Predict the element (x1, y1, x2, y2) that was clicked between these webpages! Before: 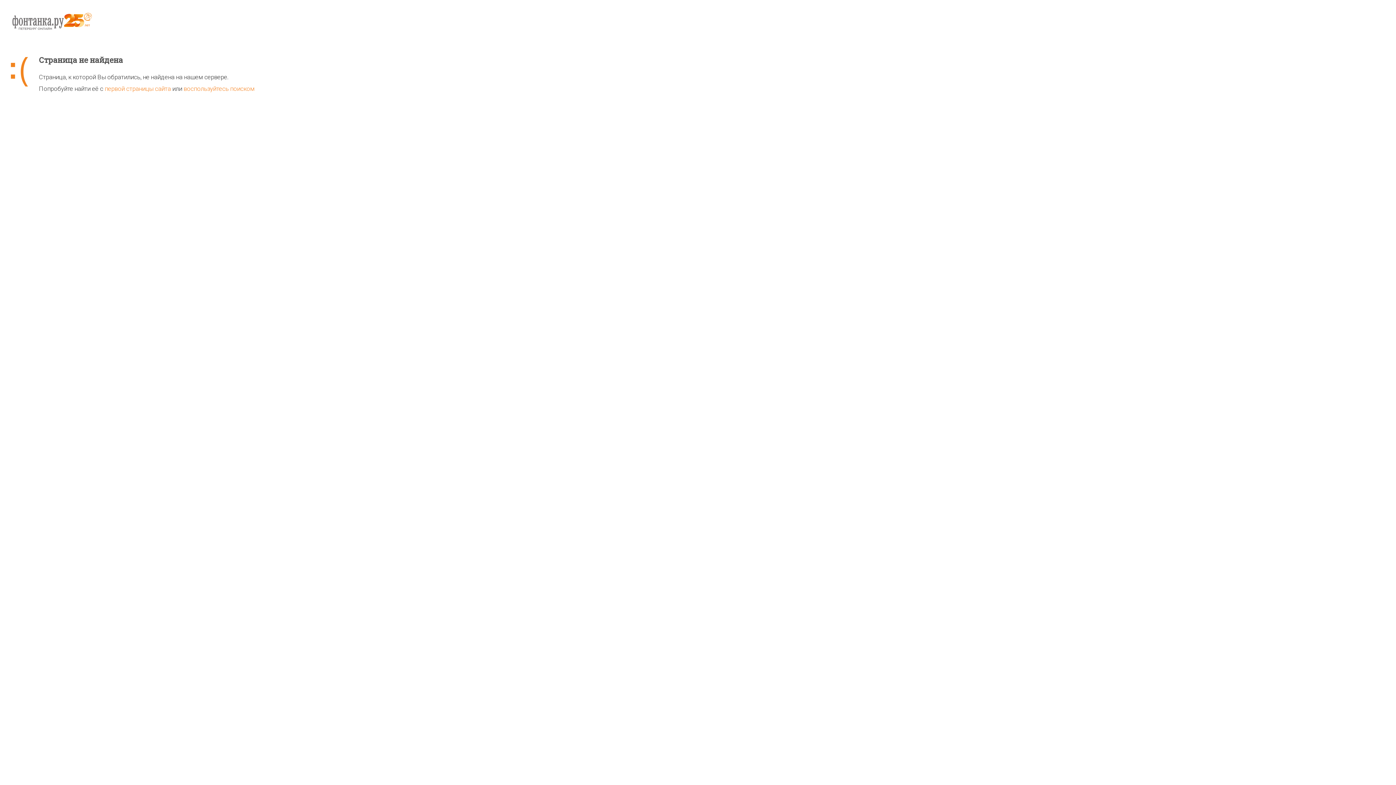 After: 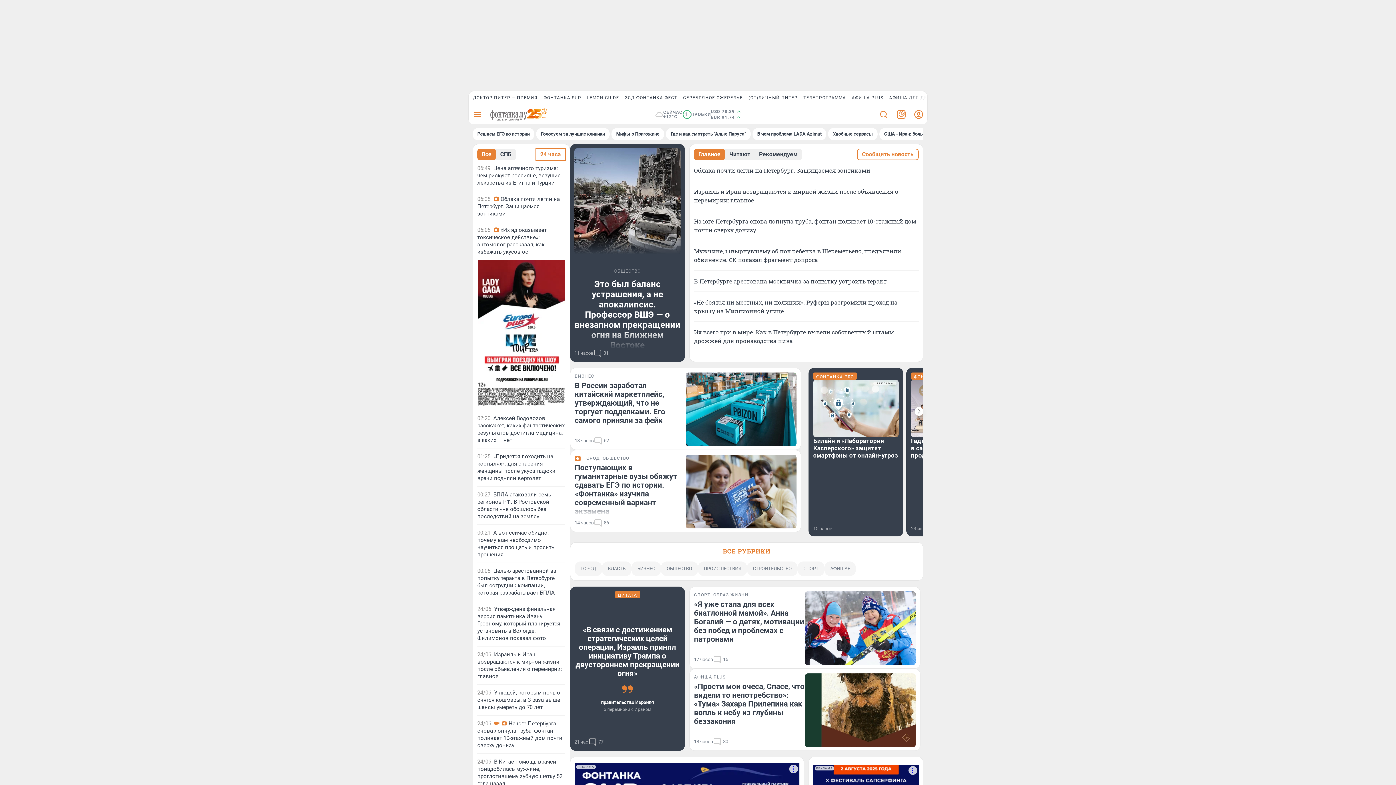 Action: bbox: (10, 11, 1385, 55)